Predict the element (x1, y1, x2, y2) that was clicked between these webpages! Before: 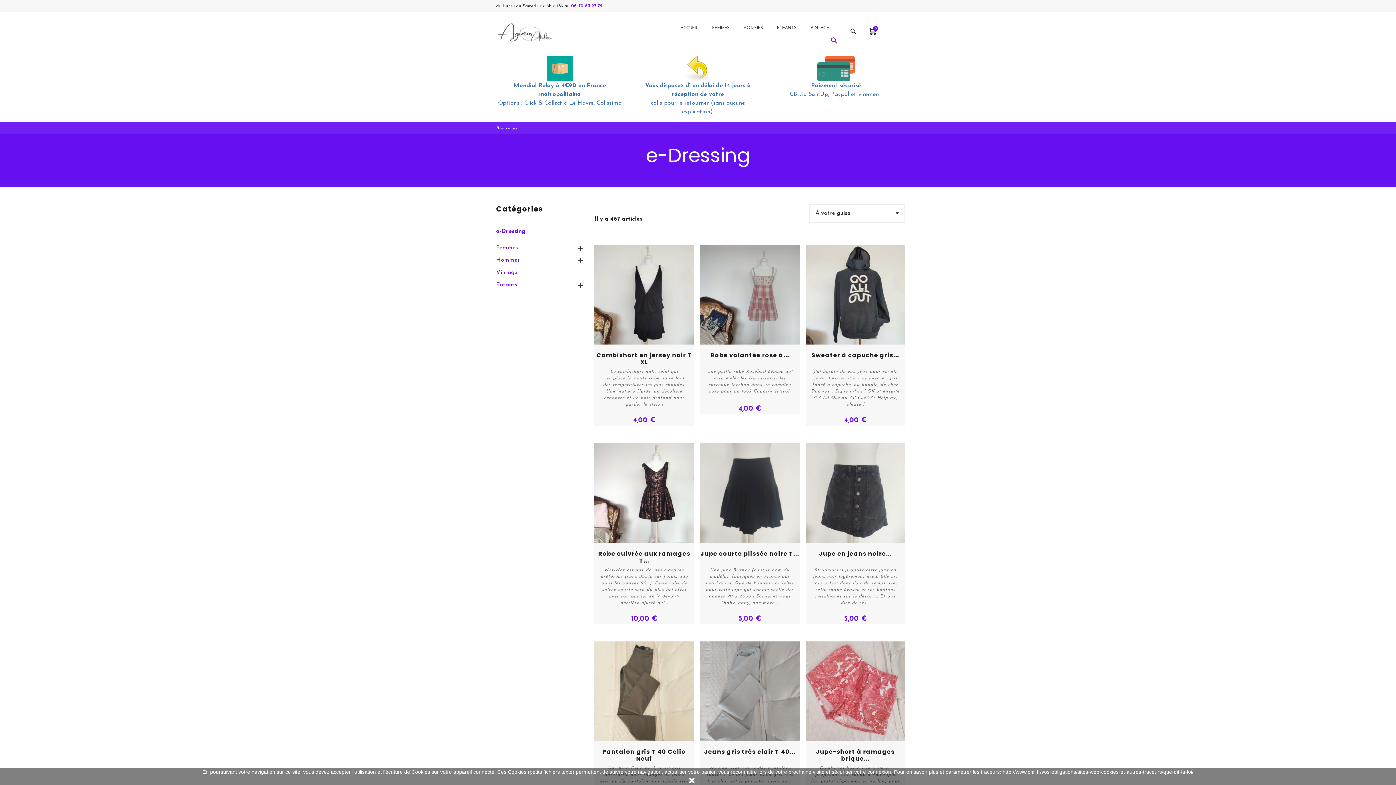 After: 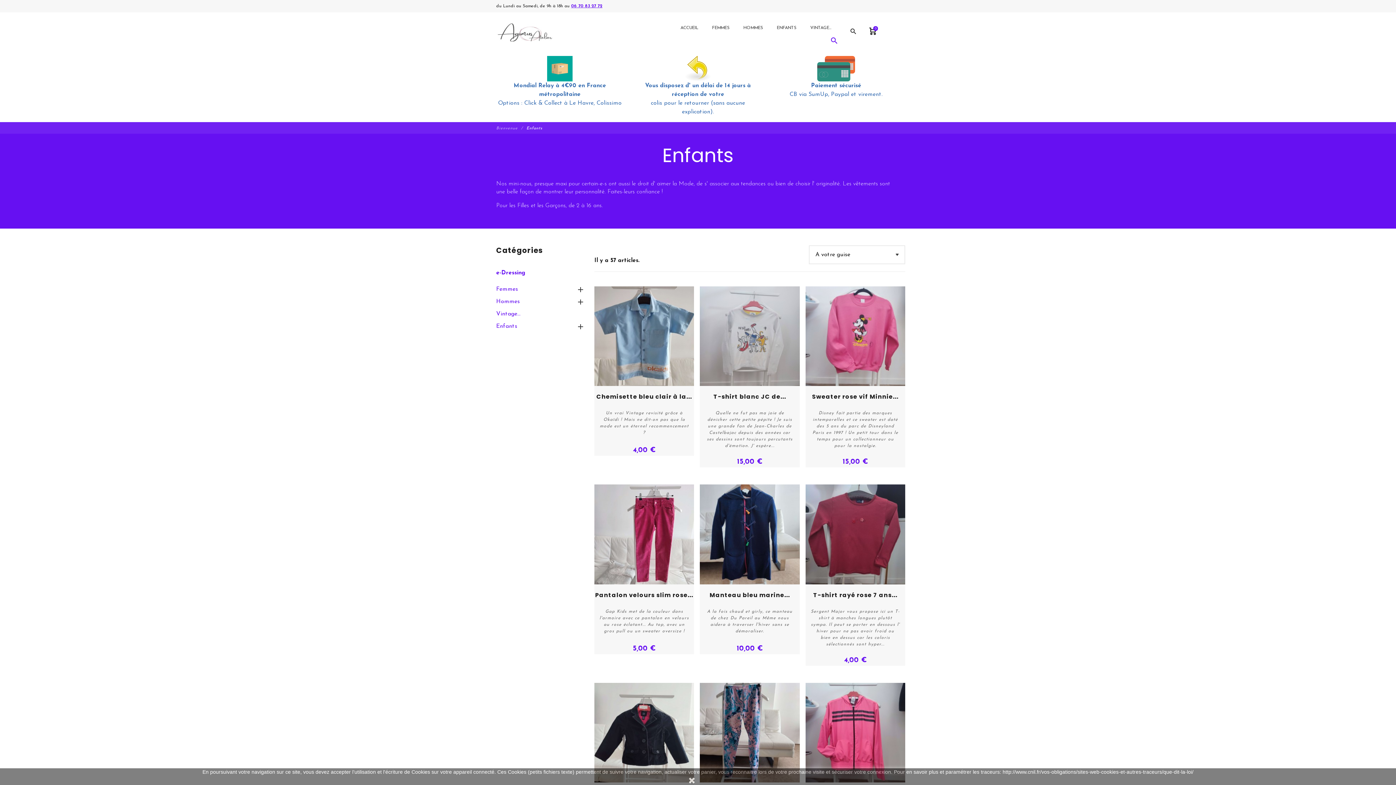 Action: label: ENFANTS bbox: (770, 19, 803, 36)